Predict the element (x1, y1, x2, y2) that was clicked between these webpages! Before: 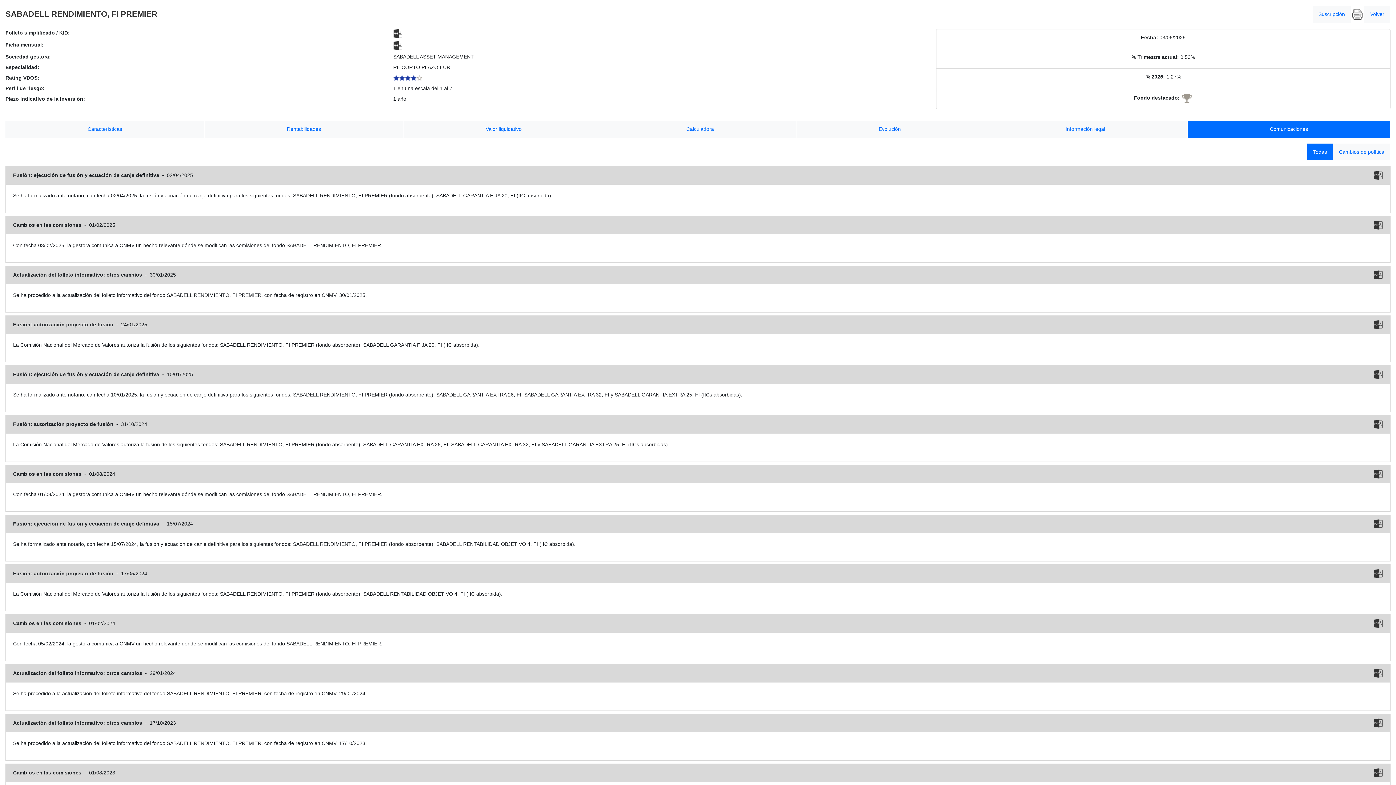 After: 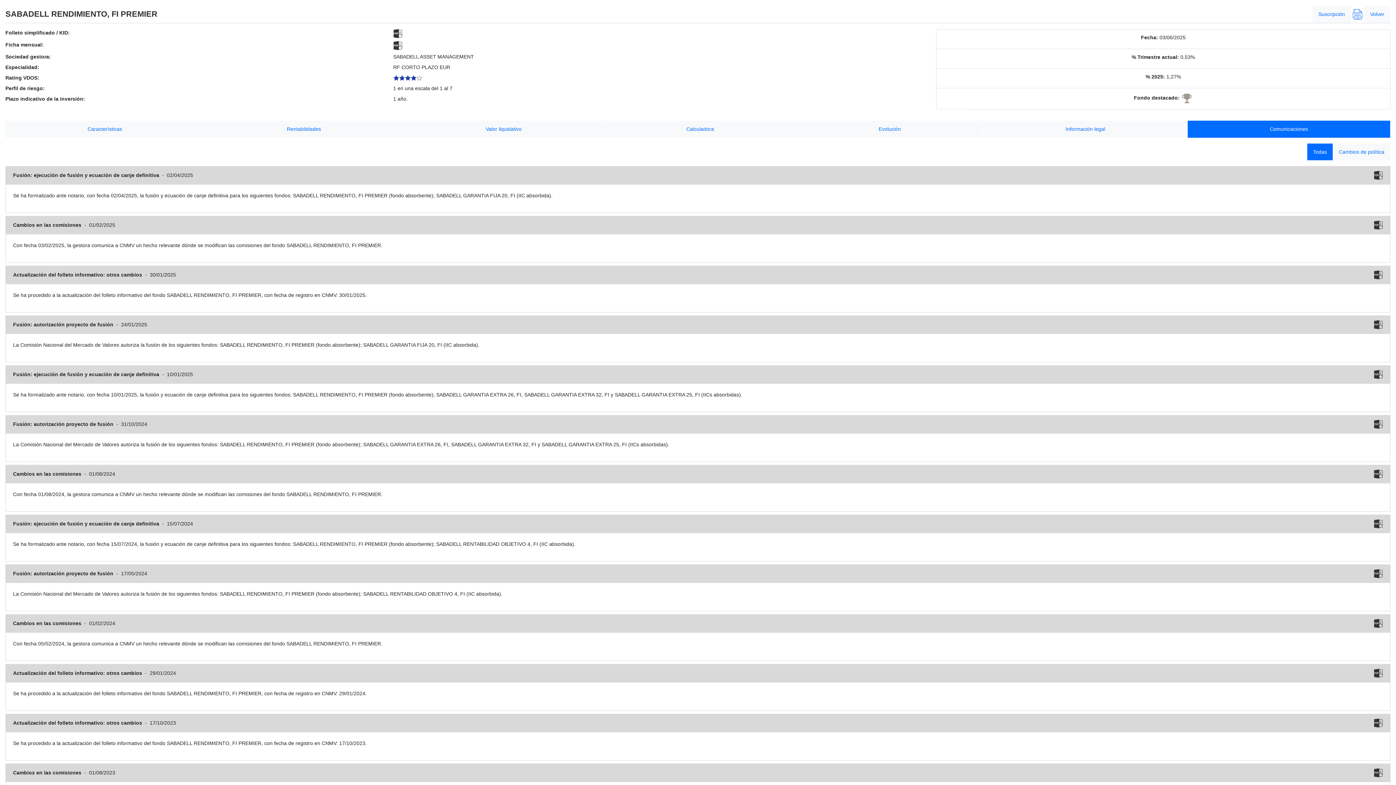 Action: bbox: (1351, 5, 1364, 22)